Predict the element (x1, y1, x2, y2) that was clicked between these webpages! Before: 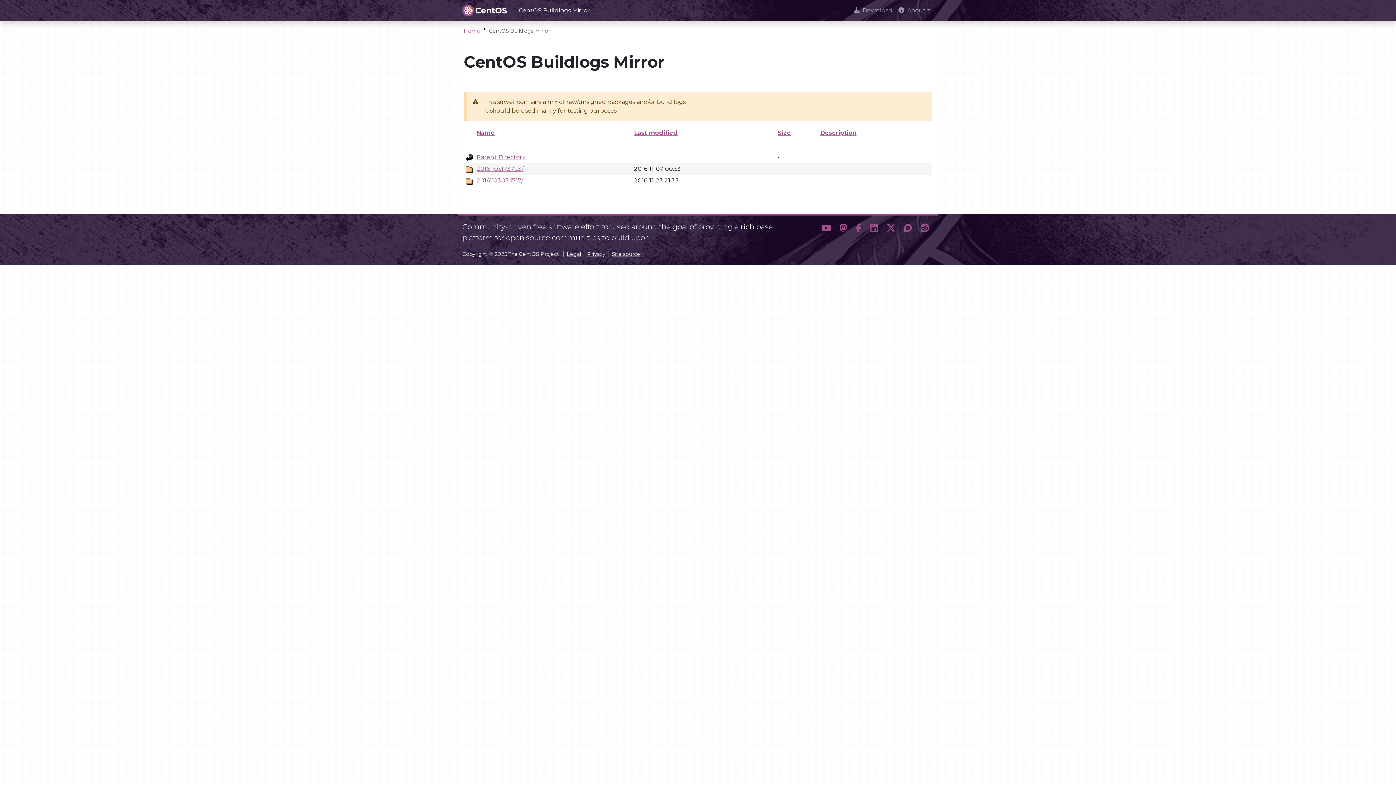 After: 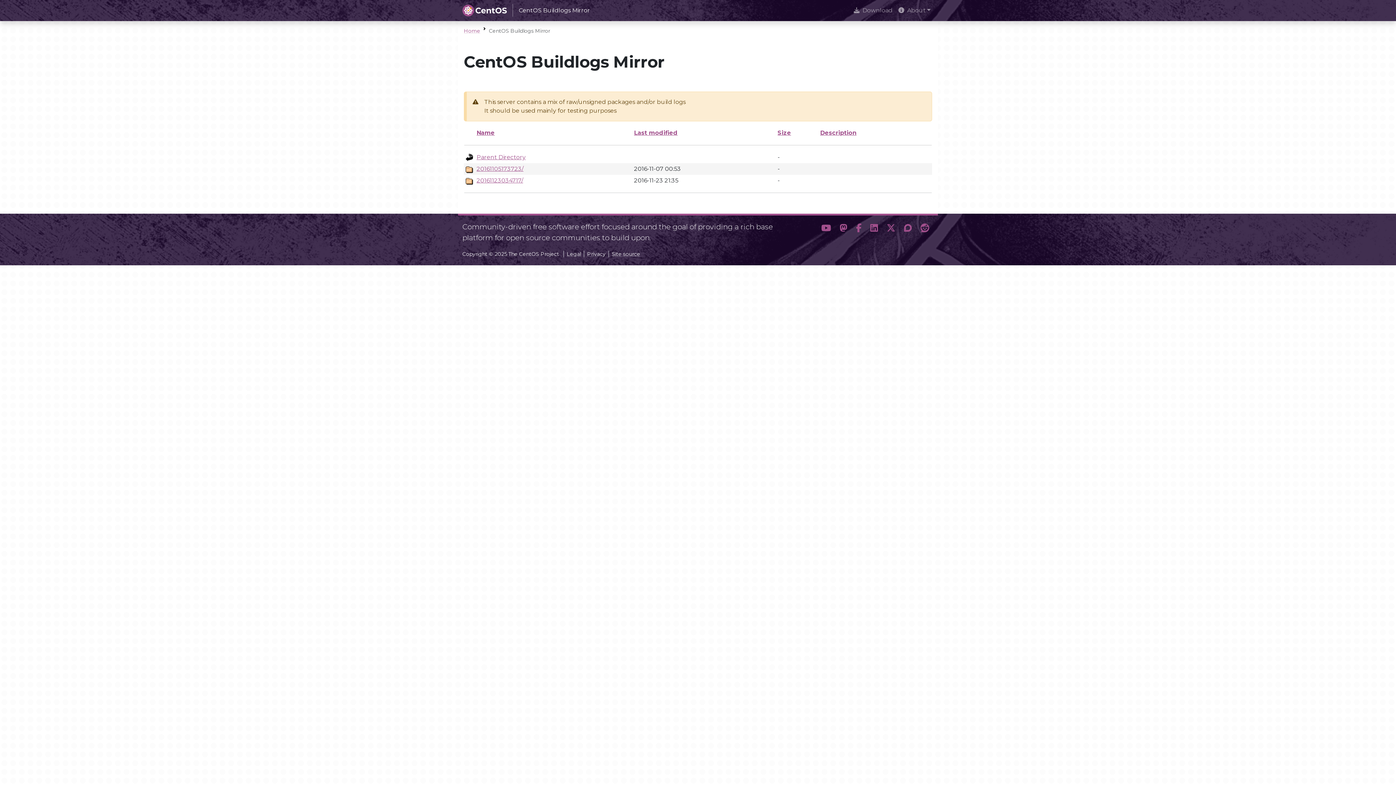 Action: bbox: (476, 129, 494, 136) label: Name